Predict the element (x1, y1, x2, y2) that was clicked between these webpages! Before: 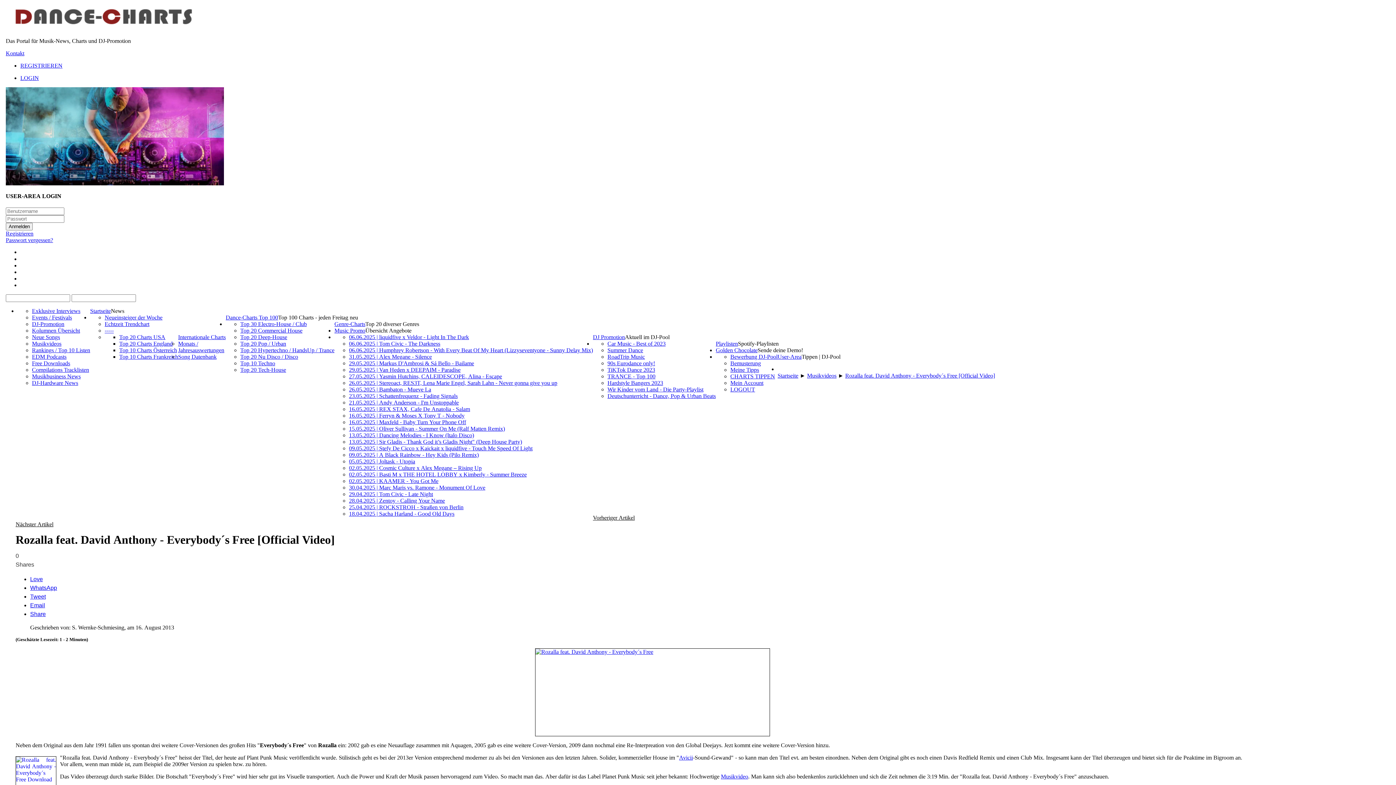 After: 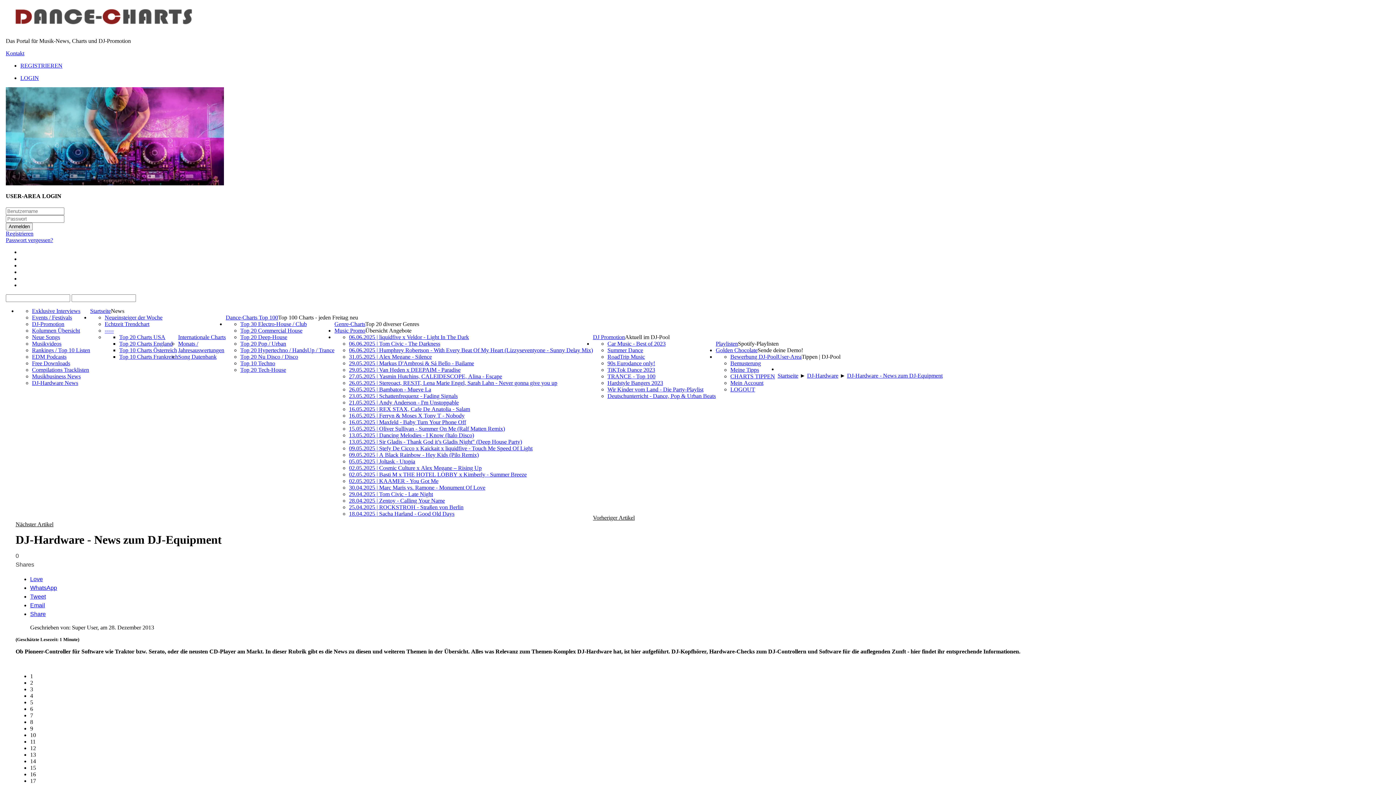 Action: bbox: (32, 379, 78, 386) label: DJ-Hardware News